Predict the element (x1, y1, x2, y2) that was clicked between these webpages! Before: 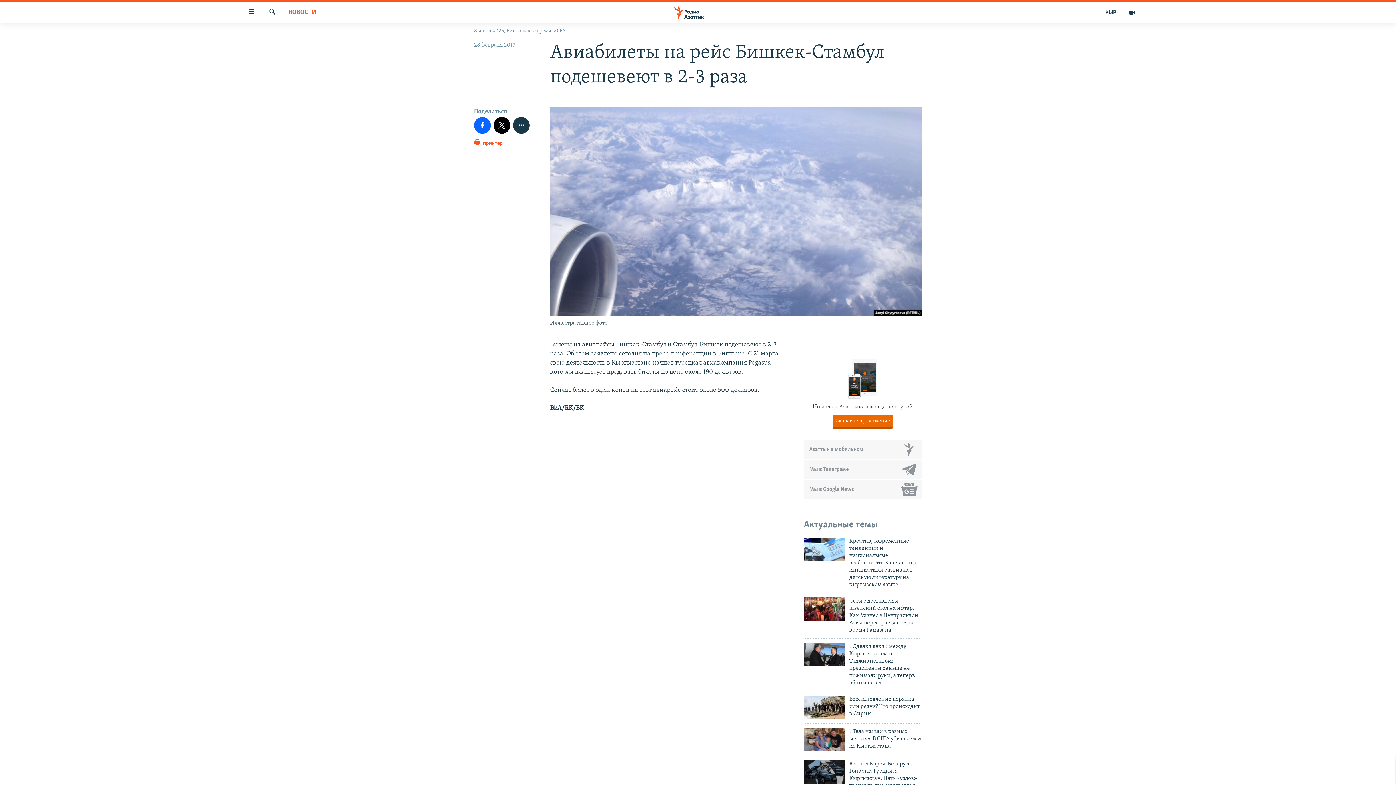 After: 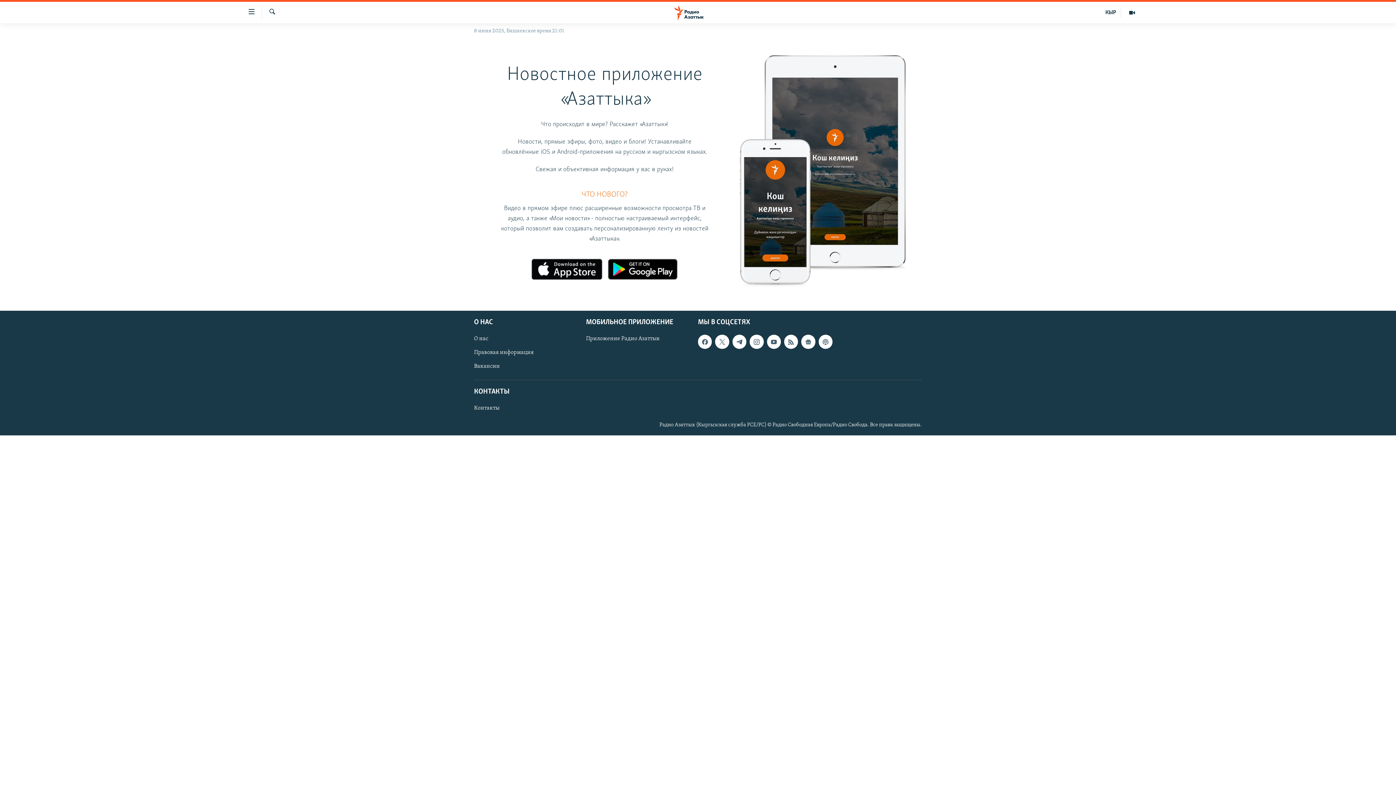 Action: bbox: (804, 440, 922, 458) label: Азаттык в мобильном